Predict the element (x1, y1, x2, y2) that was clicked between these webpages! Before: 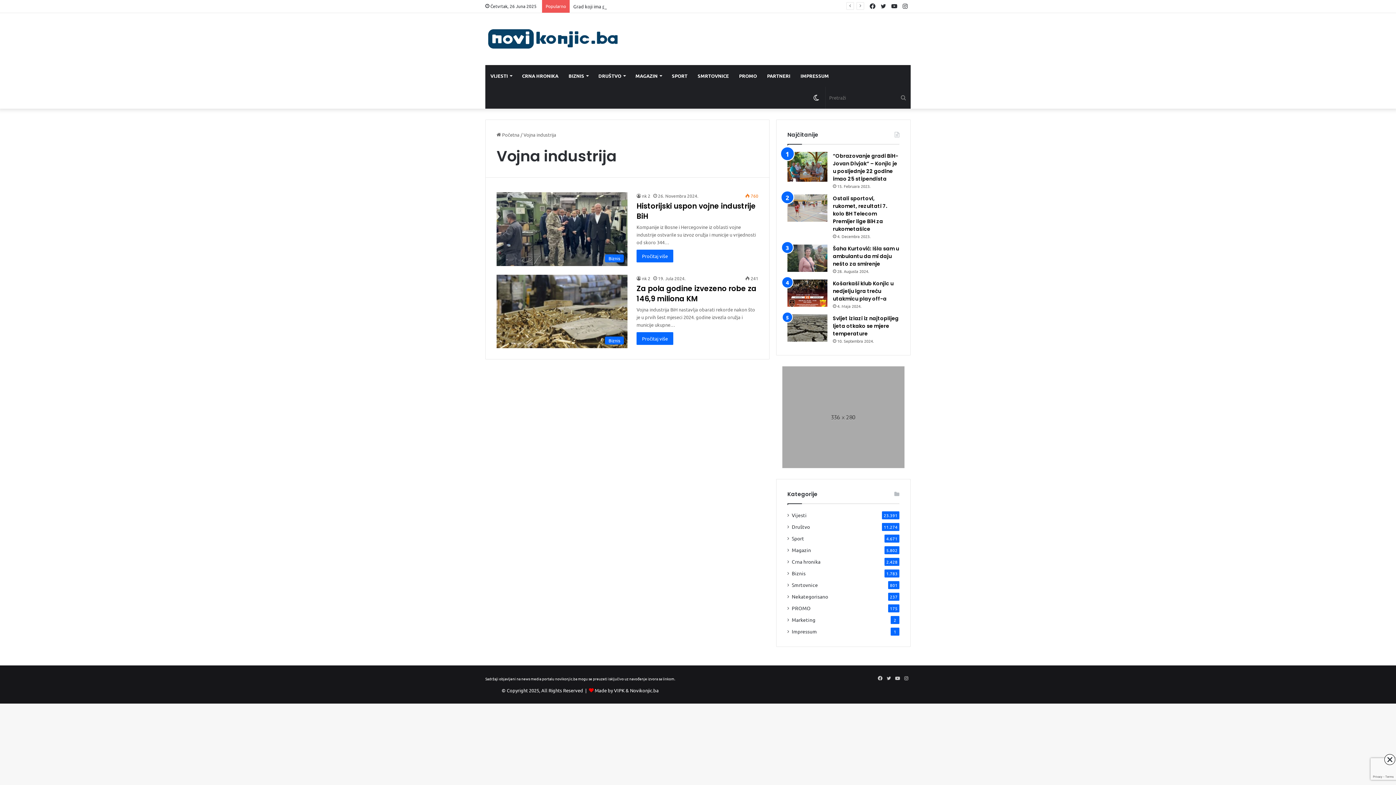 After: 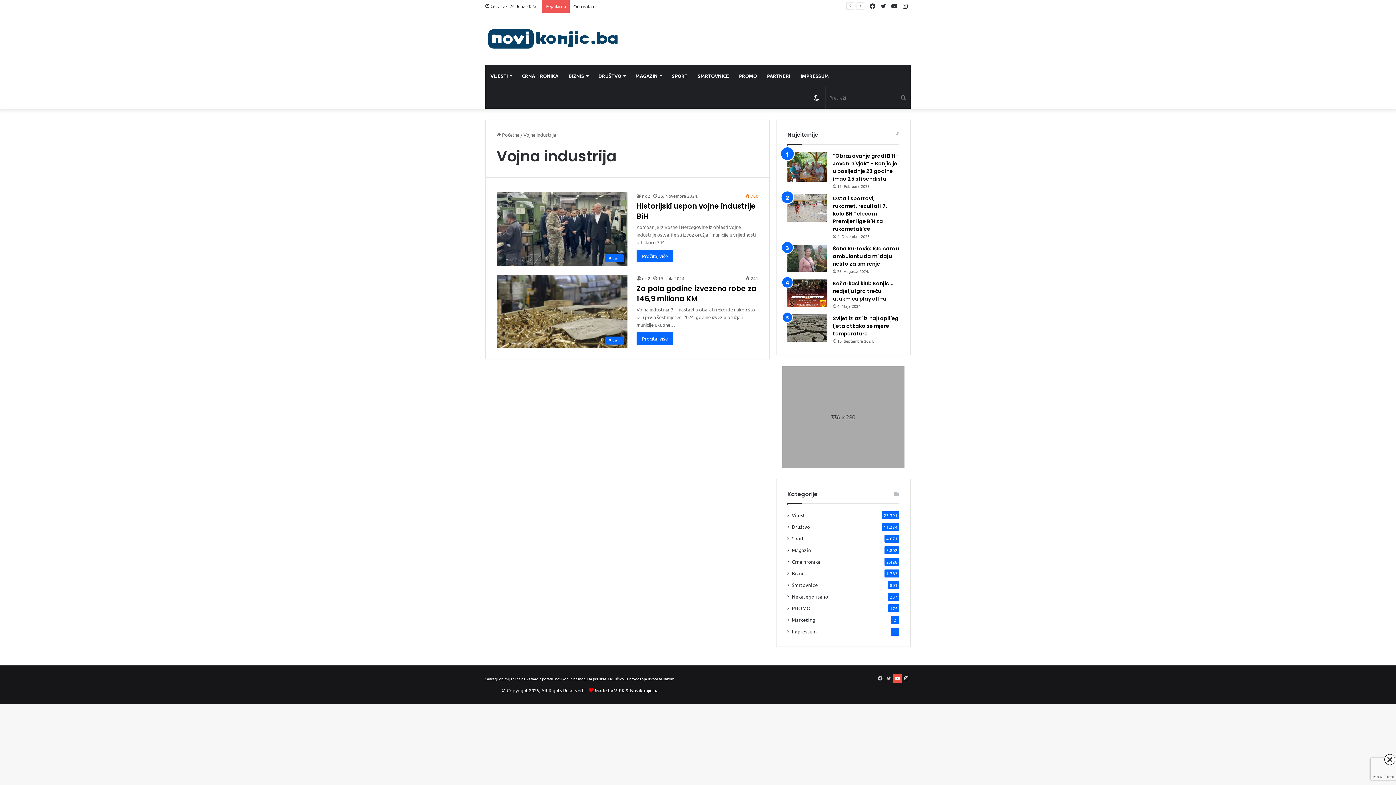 Action: bbox: (893, 674, 902, 683) label: YouTube